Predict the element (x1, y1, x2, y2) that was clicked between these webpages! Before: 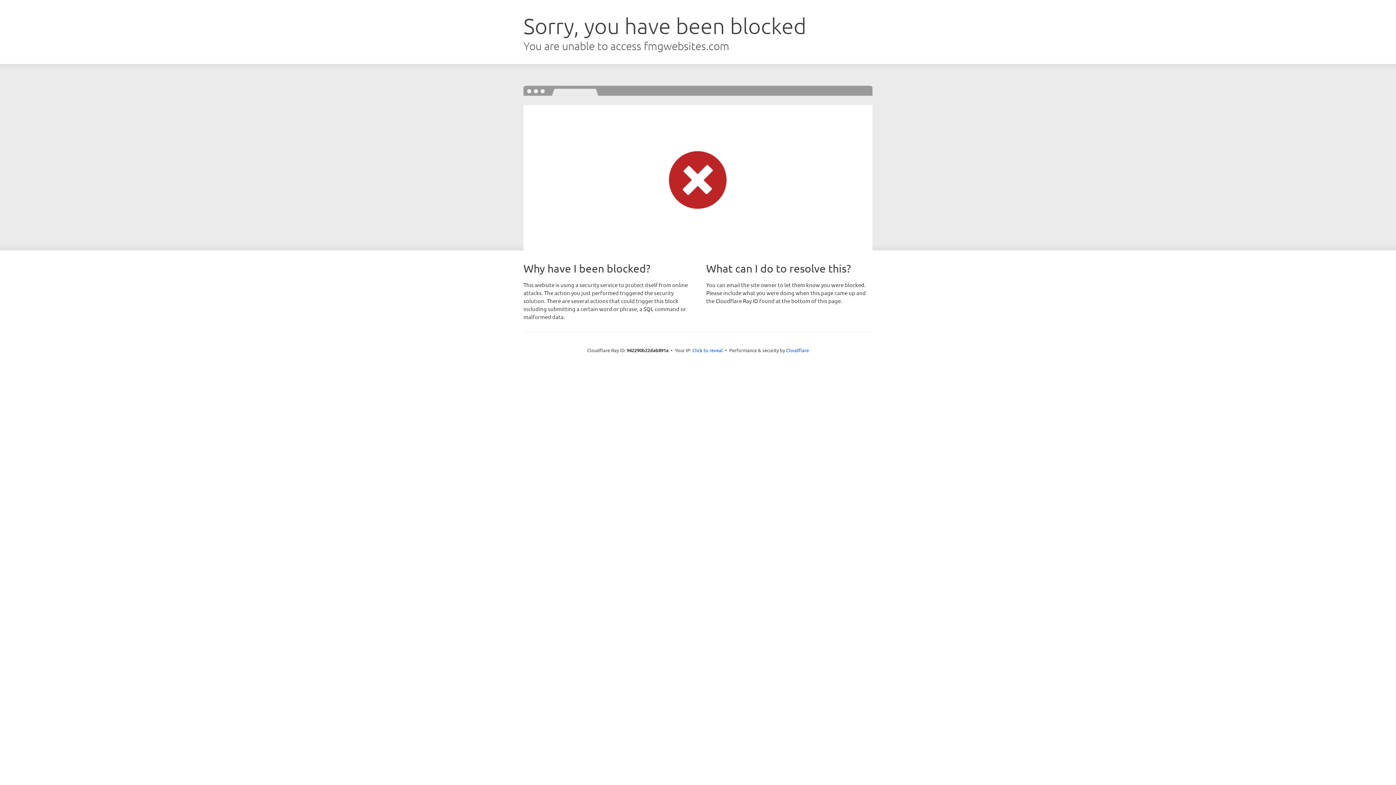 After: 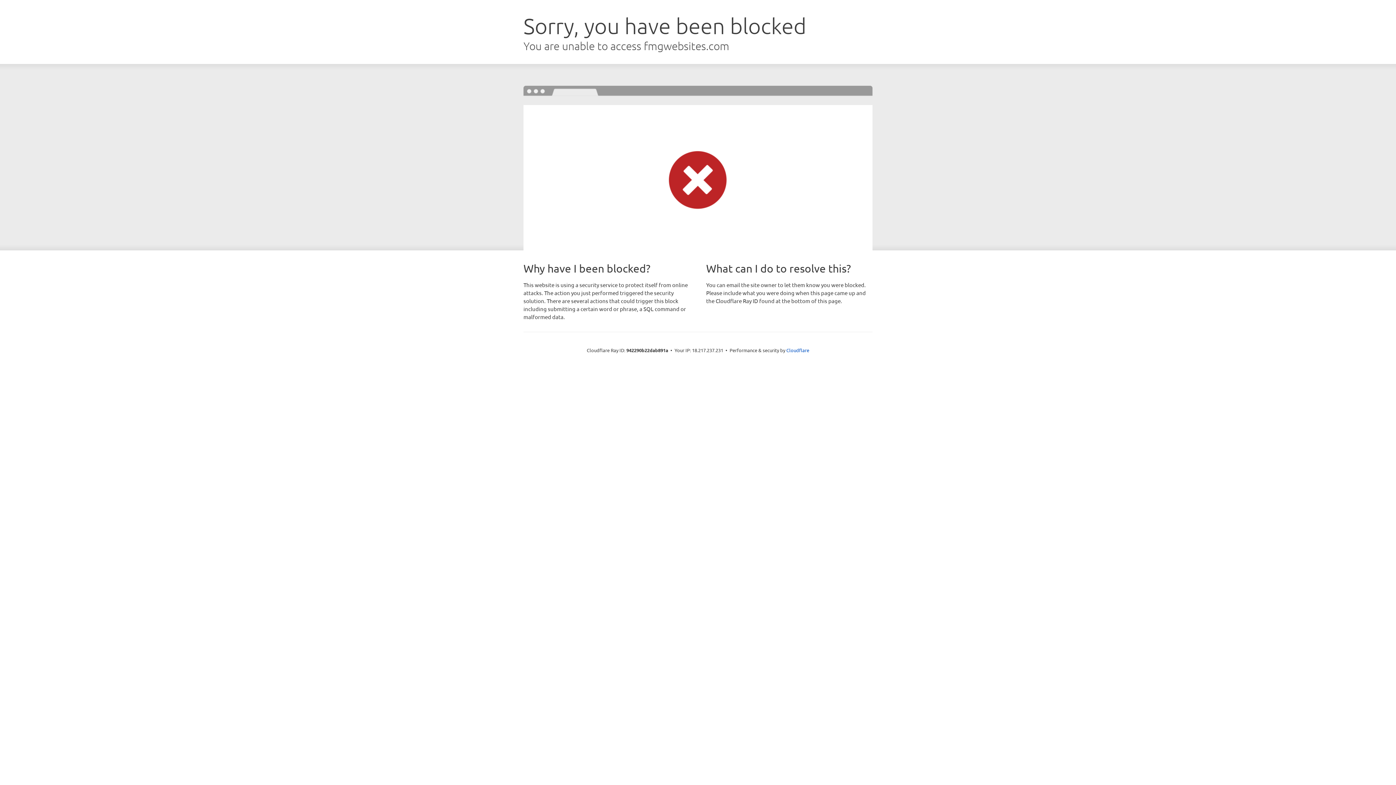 Action: bbox: (692, 346, 723, 353) label: Click to reveal